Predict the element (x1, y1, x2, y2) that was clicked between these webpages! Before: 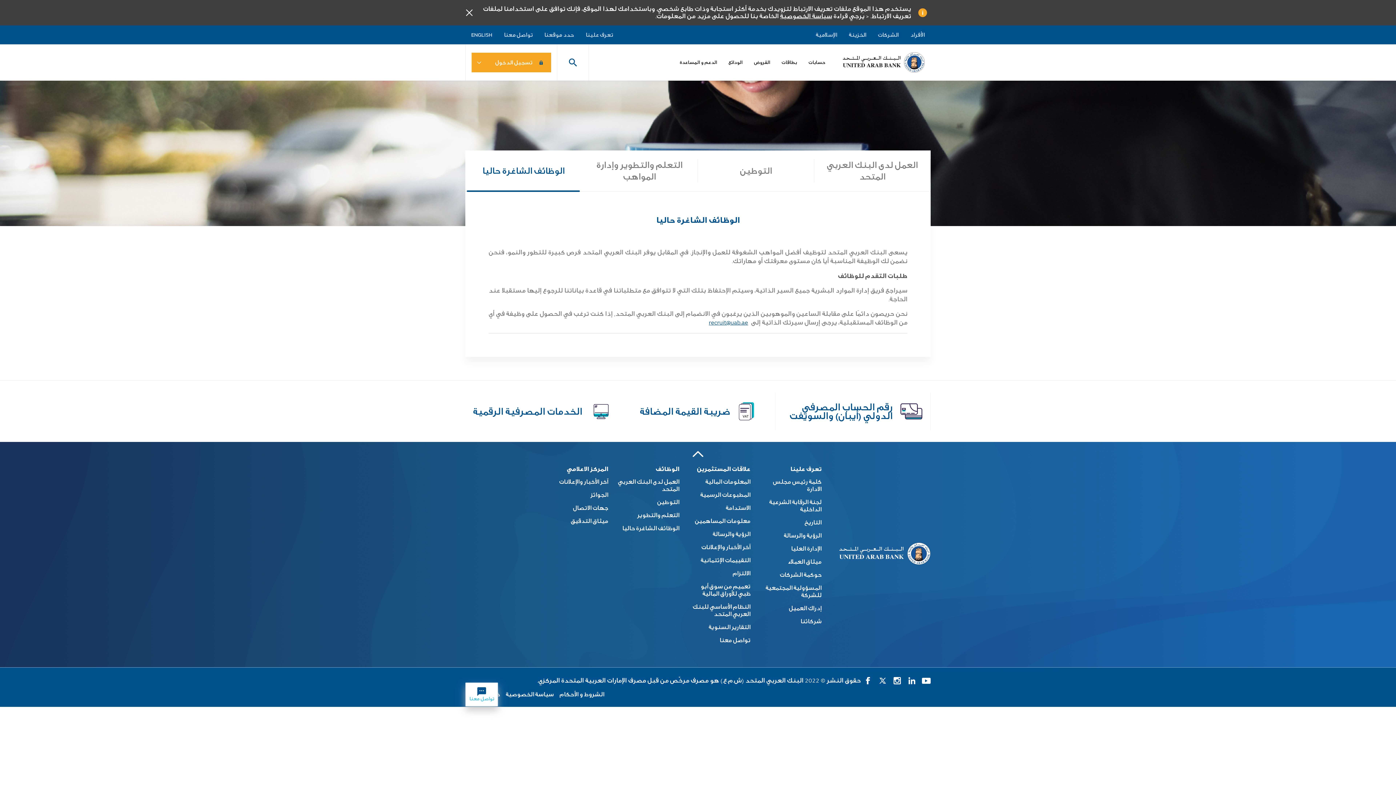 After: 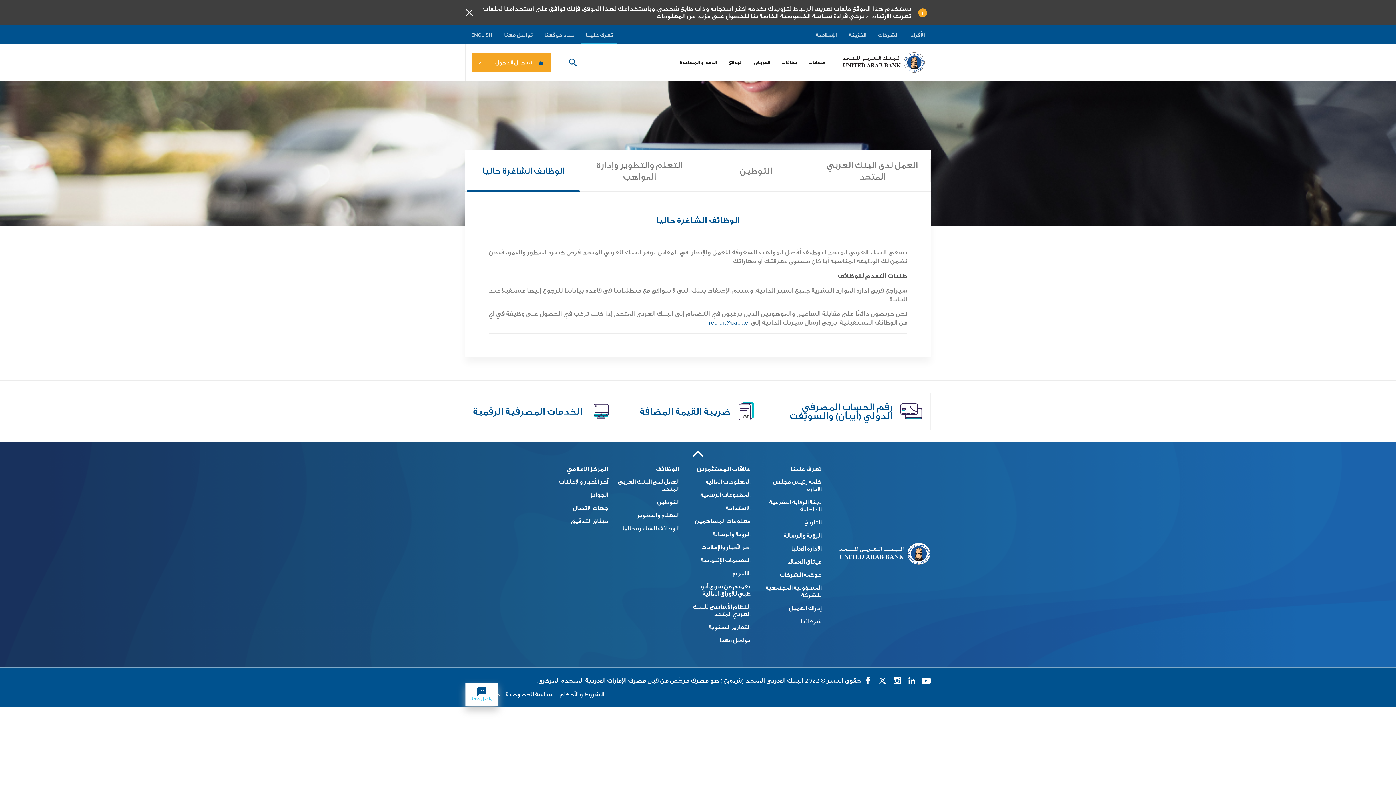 Action: bbox: (581, 25, 617, 44) label: تعرف علينا